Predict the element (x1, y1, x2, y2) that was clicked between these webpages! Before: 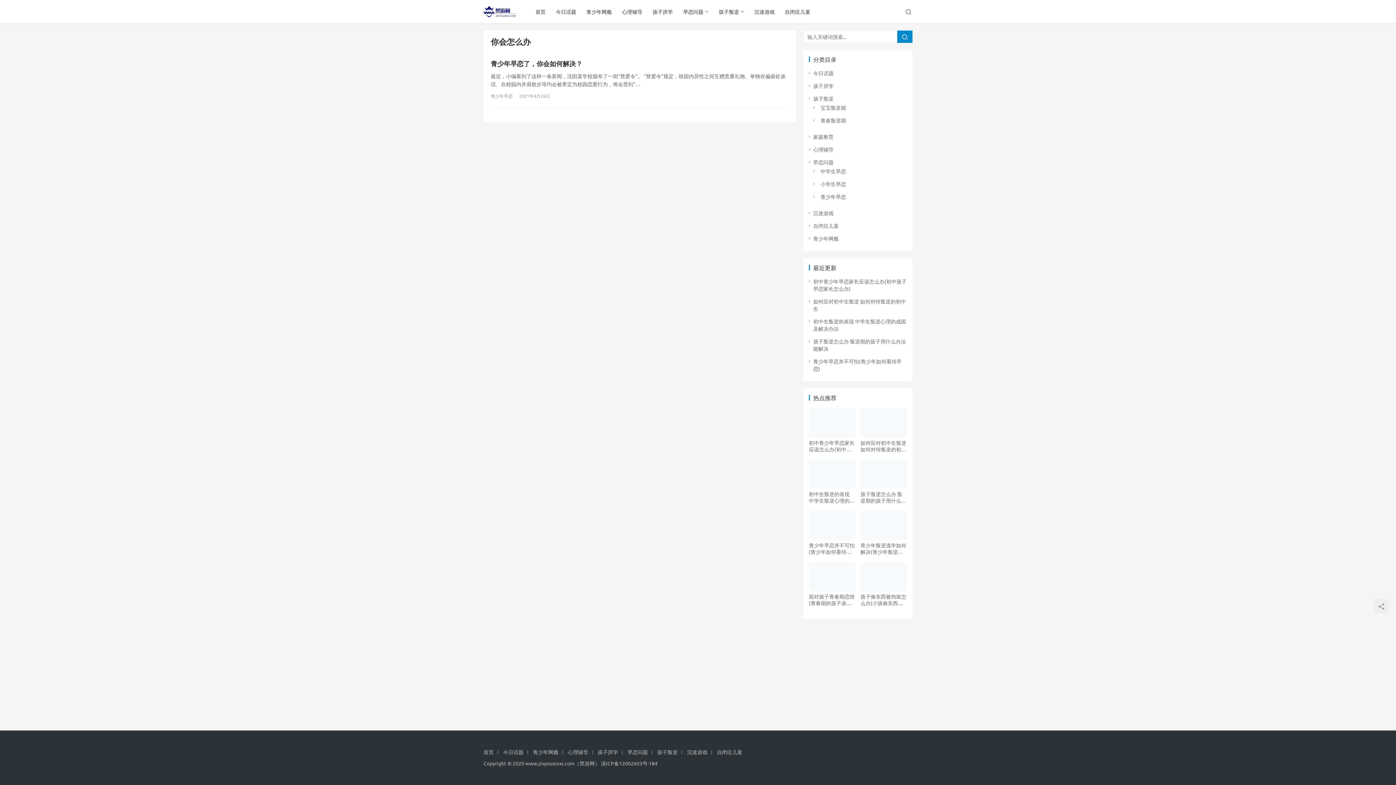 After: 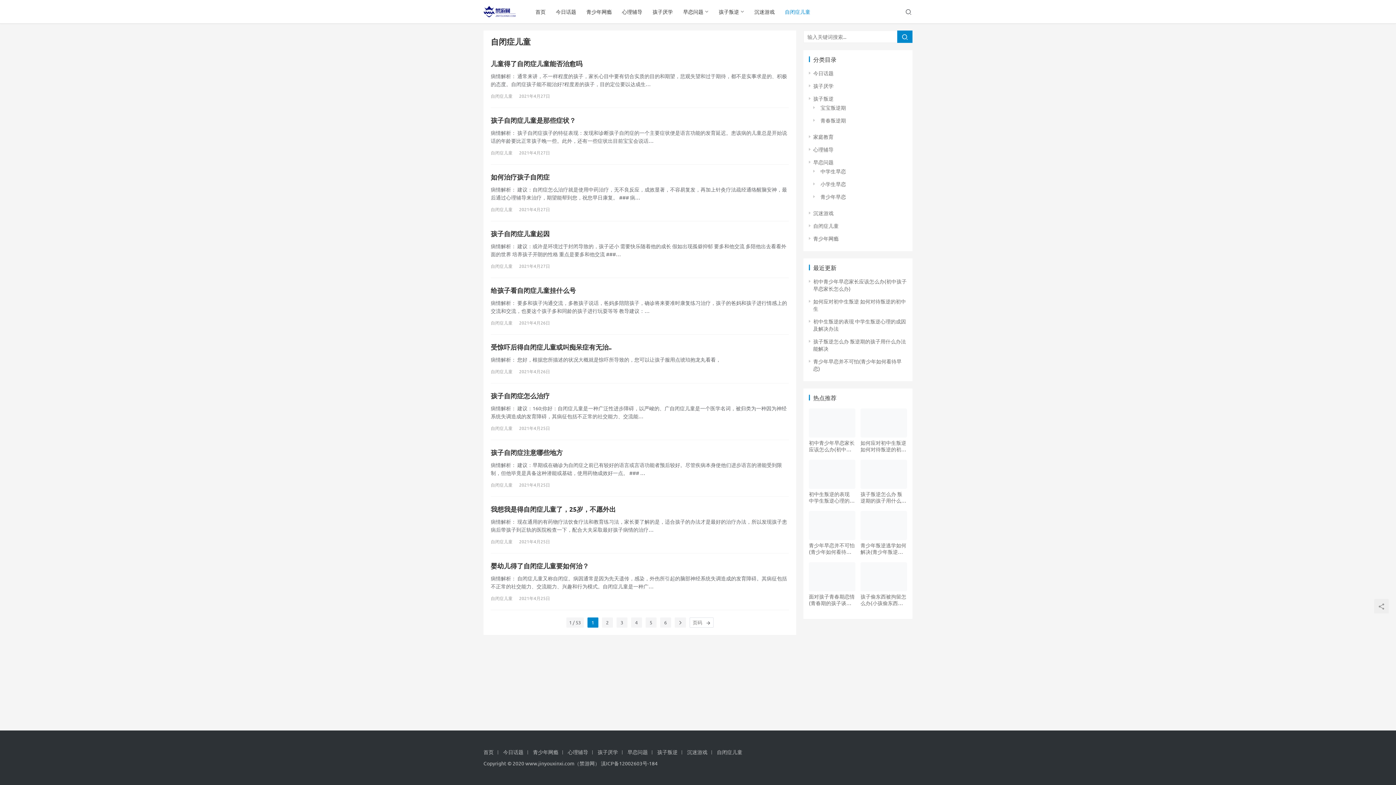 Action: label: 自闭症儿童 bbox: (780, 0, 815, 23)